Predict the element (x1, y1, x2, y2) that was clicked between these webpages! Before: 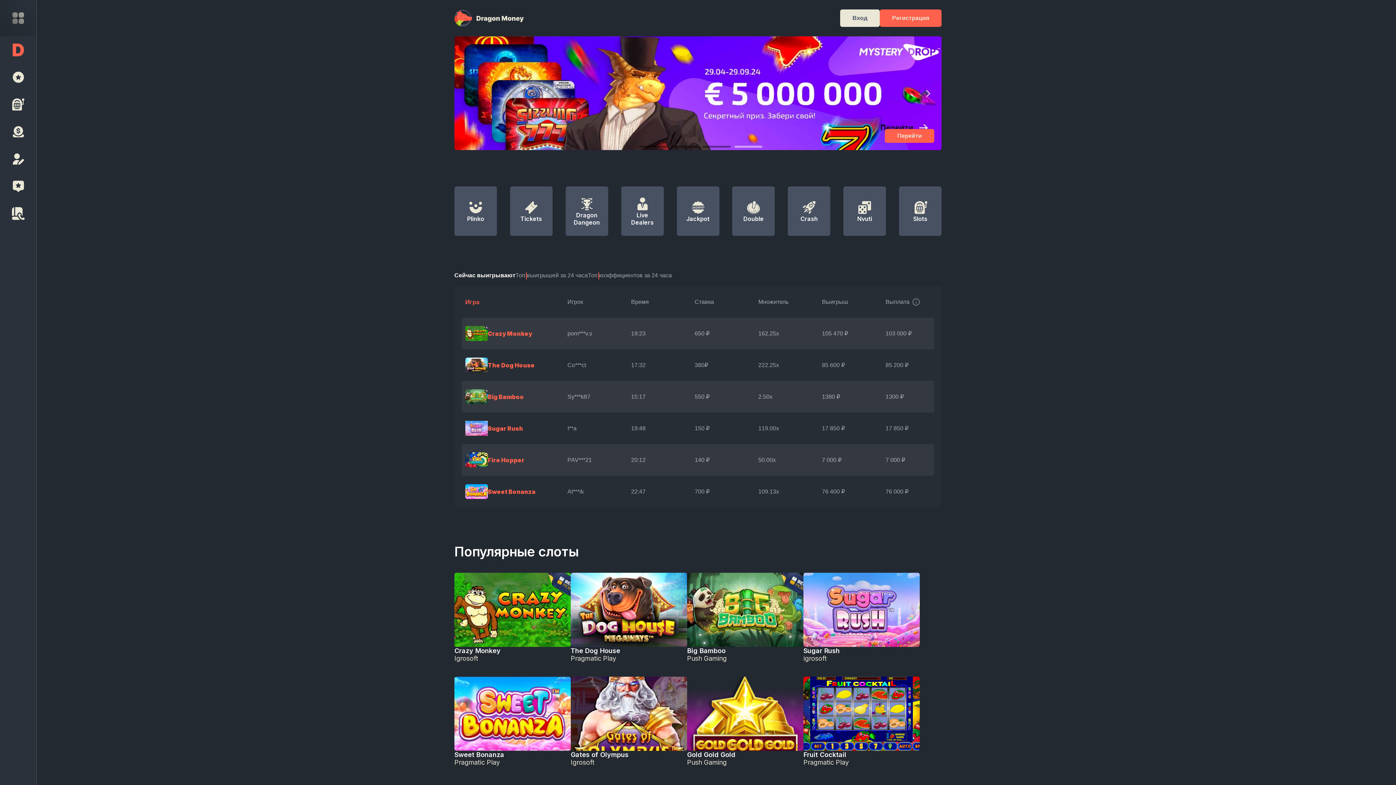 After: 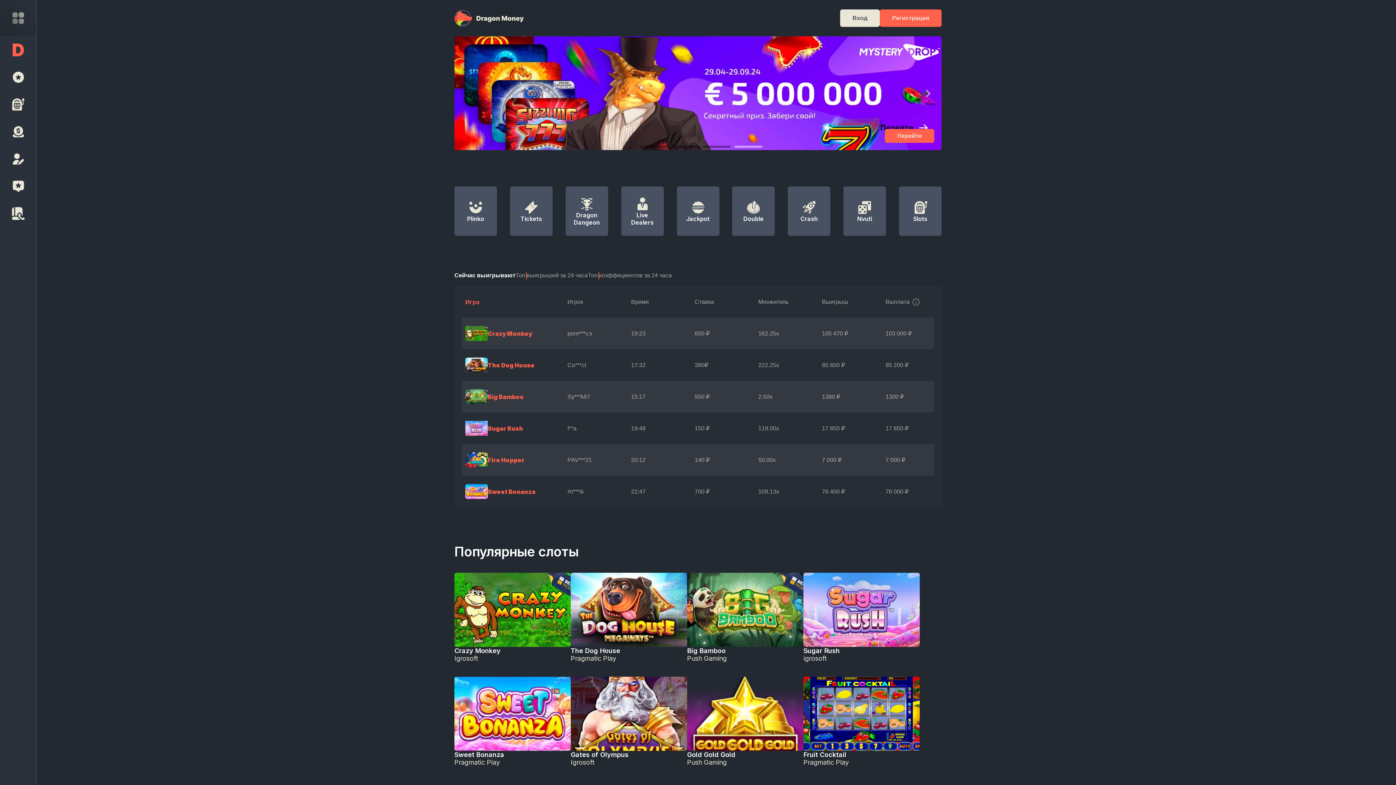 Action: bbox: (11, 43, 24, 56)